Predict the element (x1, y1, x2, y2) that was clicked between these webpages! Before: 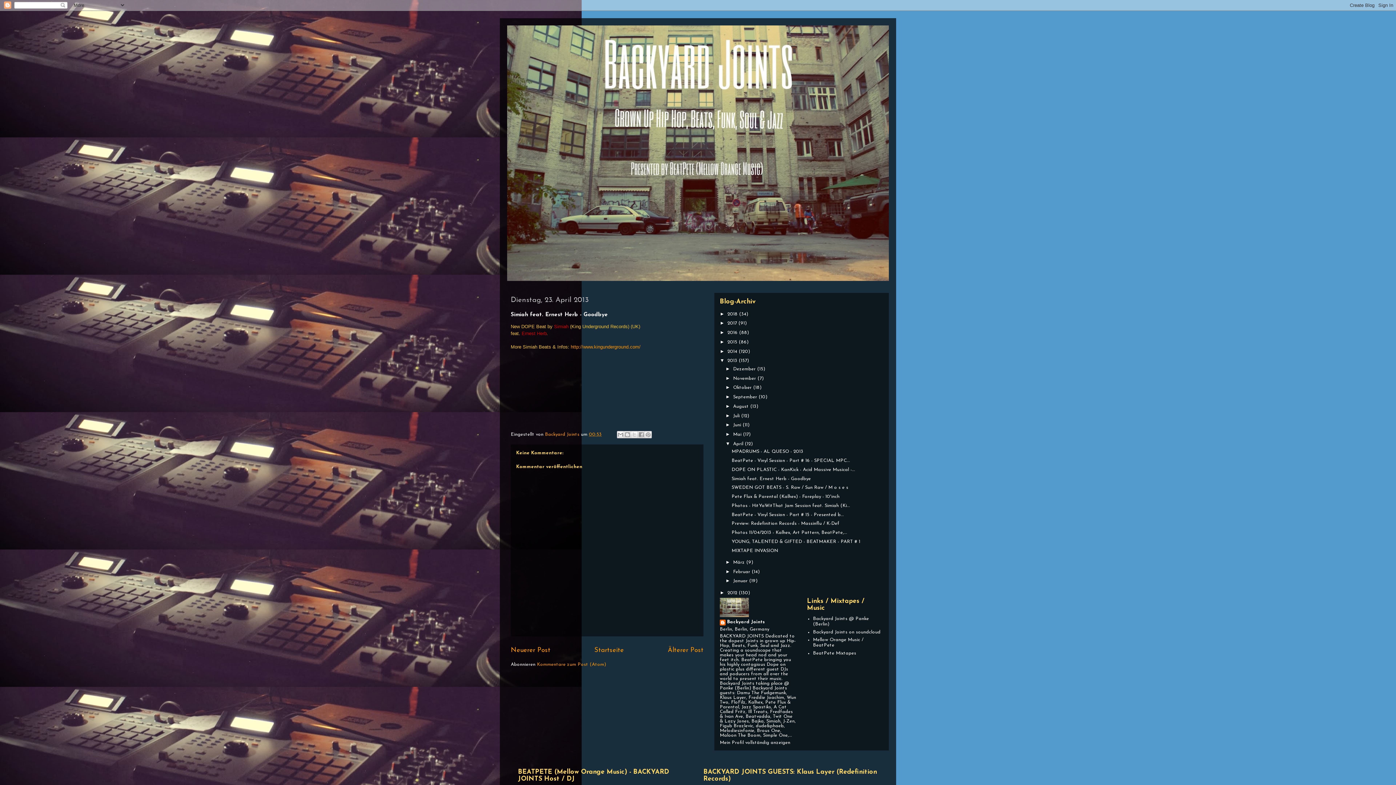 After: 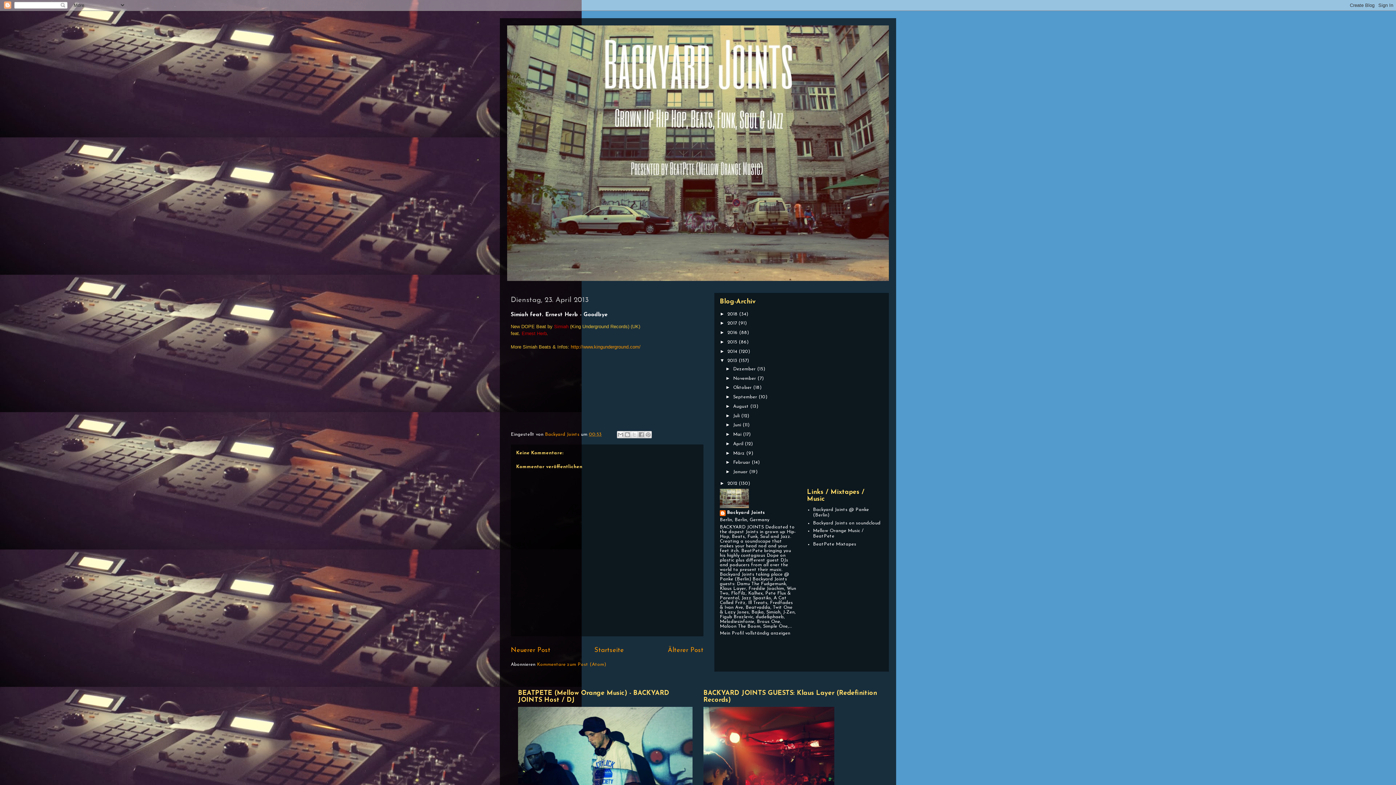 Action: label: ▼   bbox: (725, 441, 733, 446)